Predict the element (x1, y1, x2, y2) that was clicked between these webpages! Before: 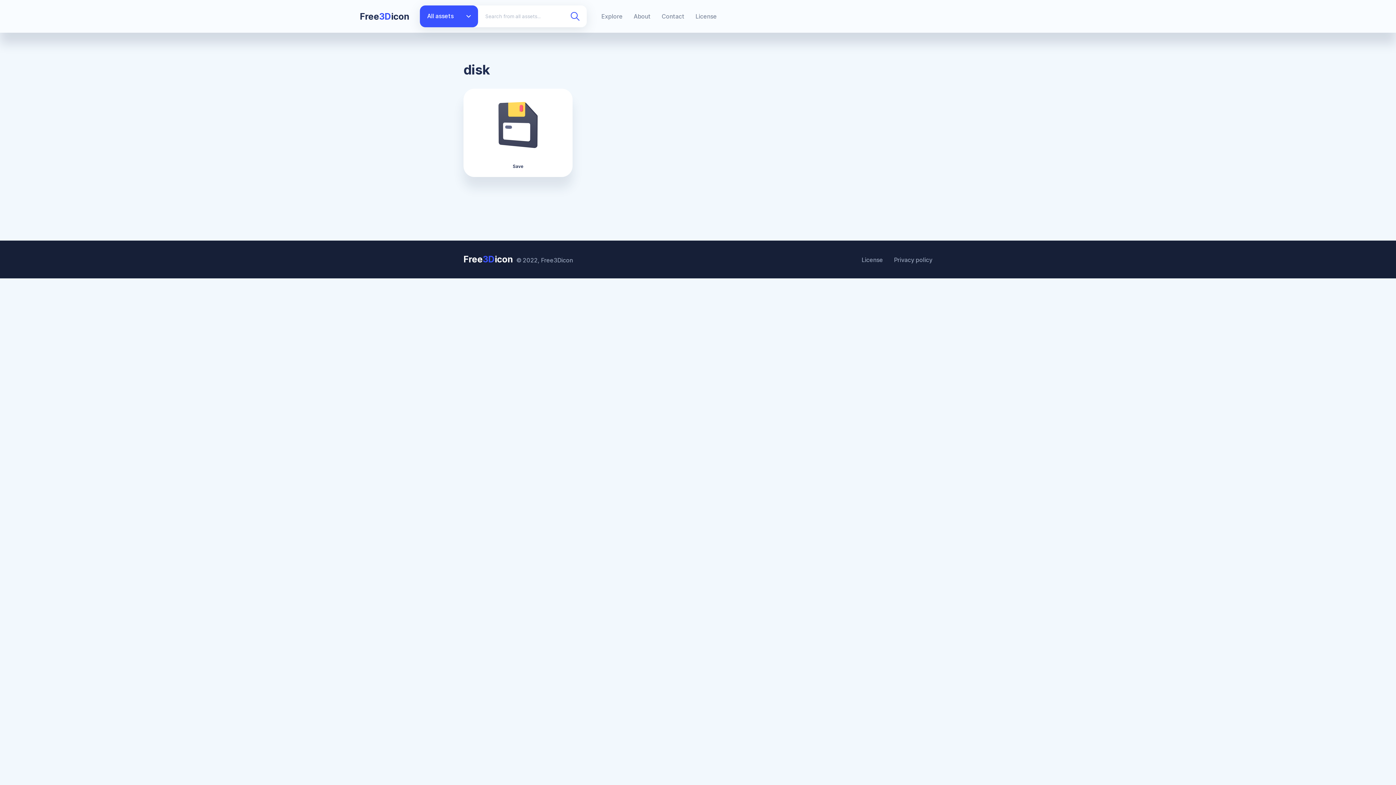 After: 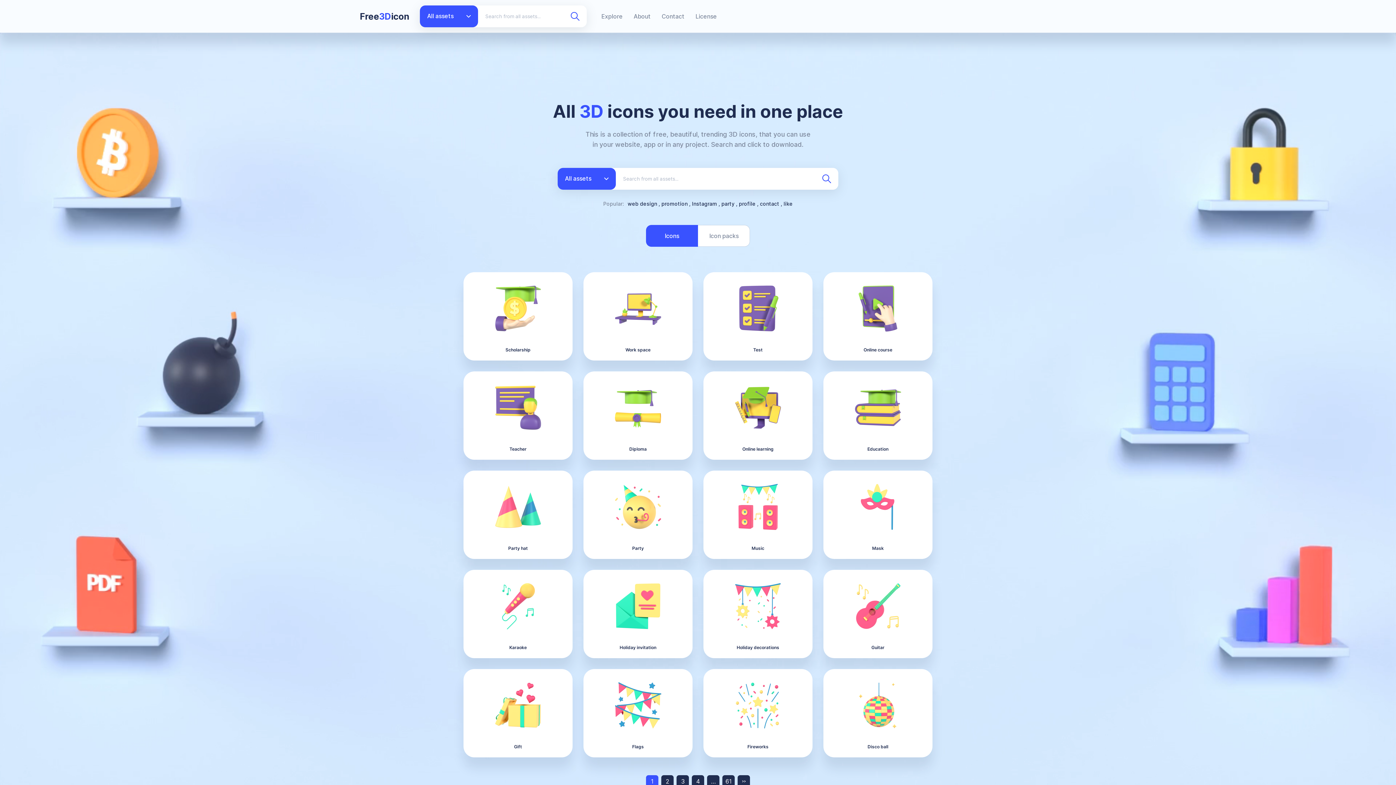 Action: label: Free3Dicon bbox: (463, 254, 512, 264)